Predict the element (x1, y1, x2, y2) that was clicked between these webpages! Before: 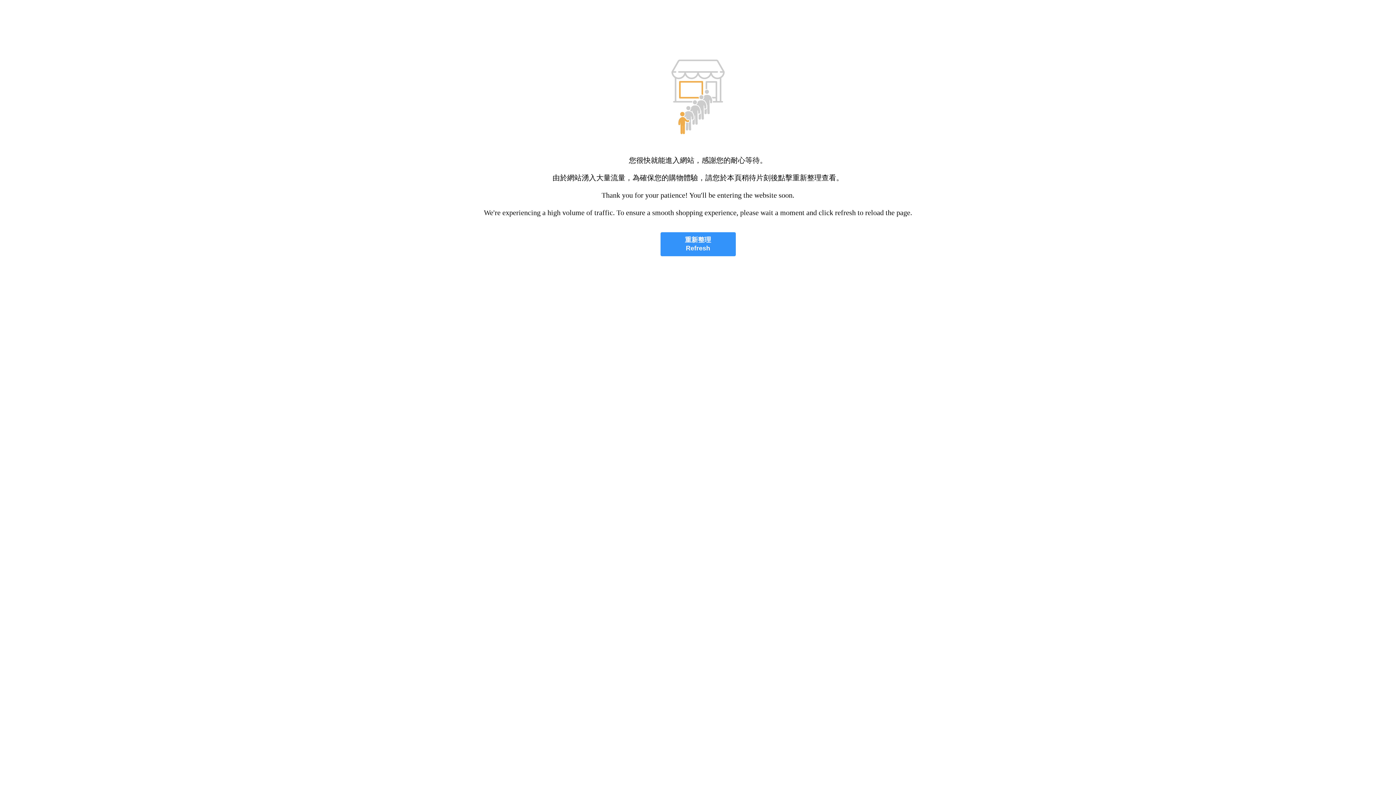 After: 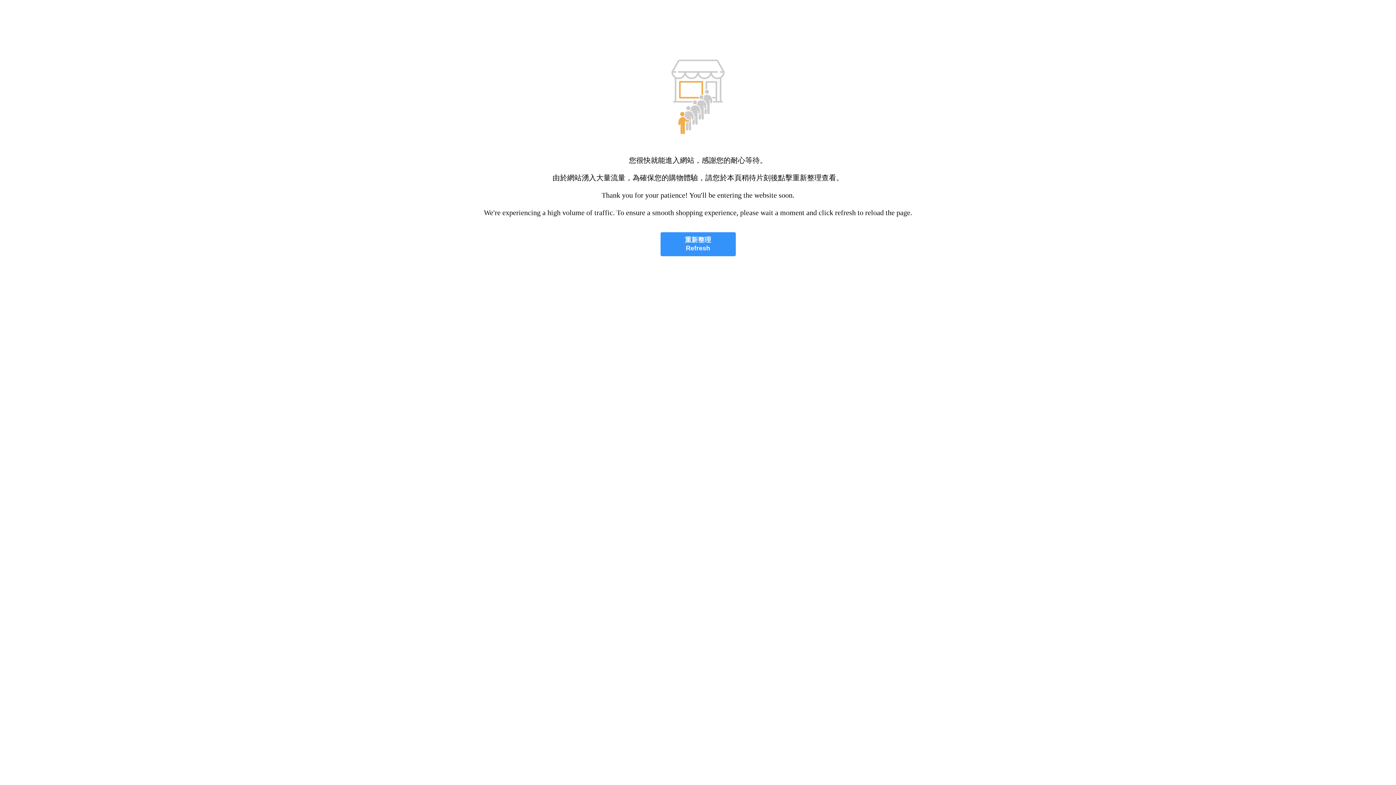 Action: label: 重新整理
Refresh bbox: (660, 232, 735, 256)